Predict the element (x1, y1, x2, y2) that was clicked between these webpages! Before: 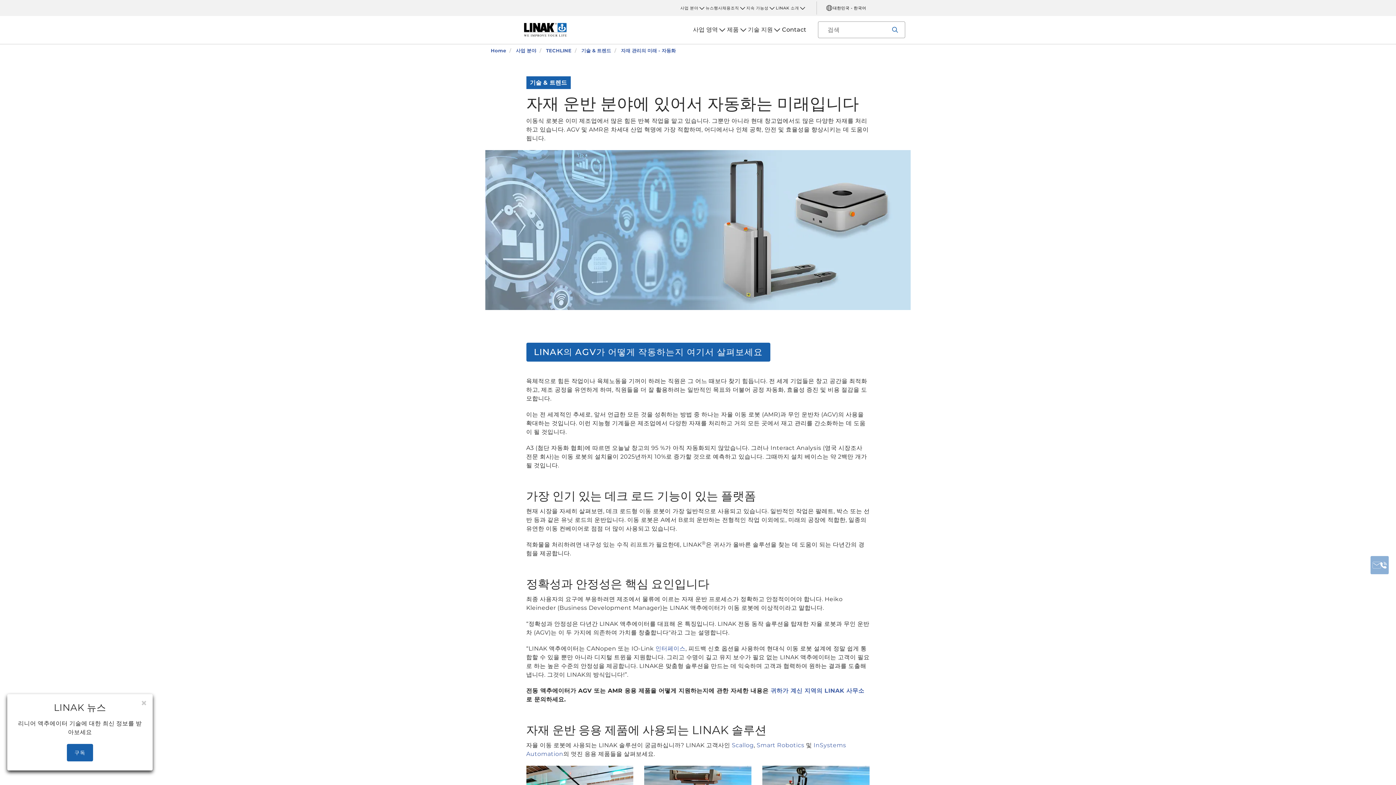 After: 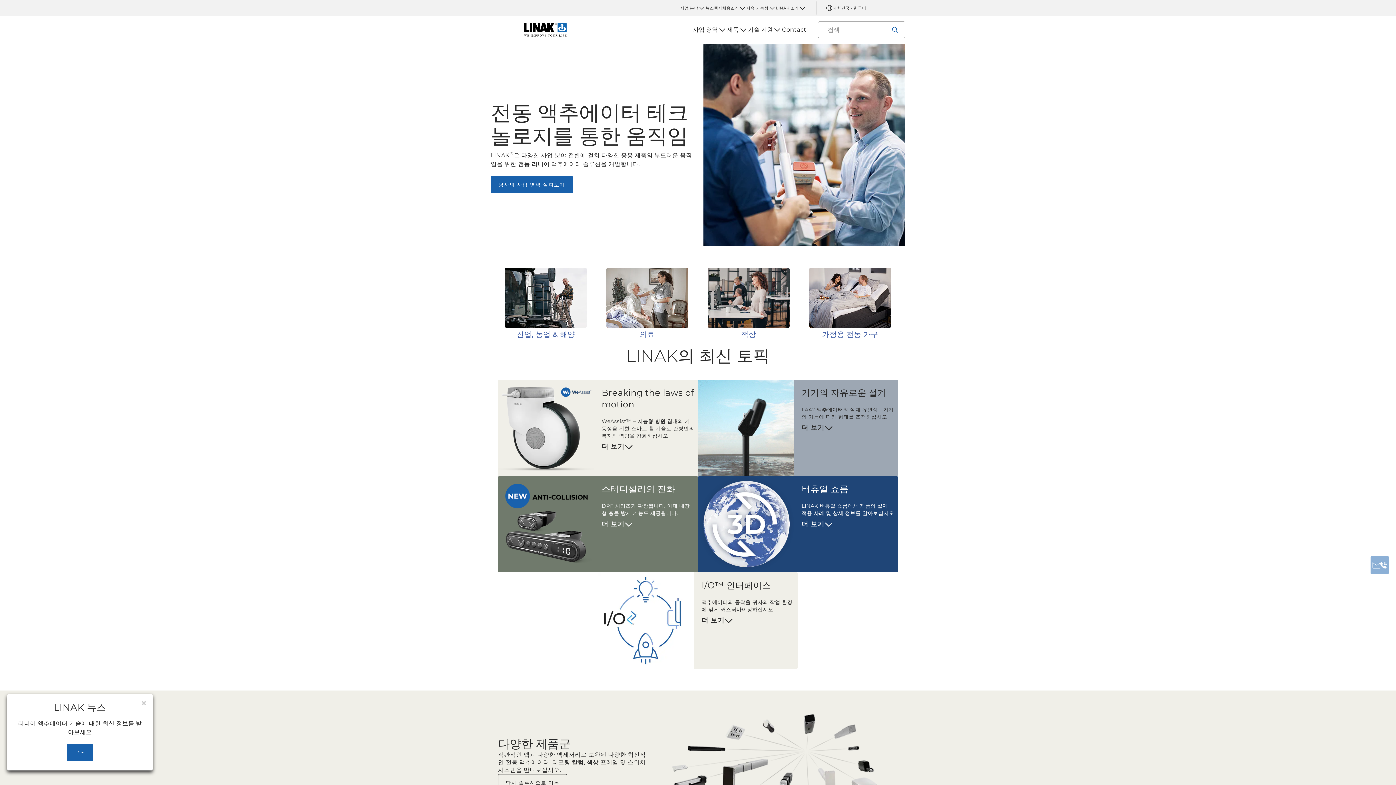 Action: bbox: (490, 47, 506, 53) label: Home